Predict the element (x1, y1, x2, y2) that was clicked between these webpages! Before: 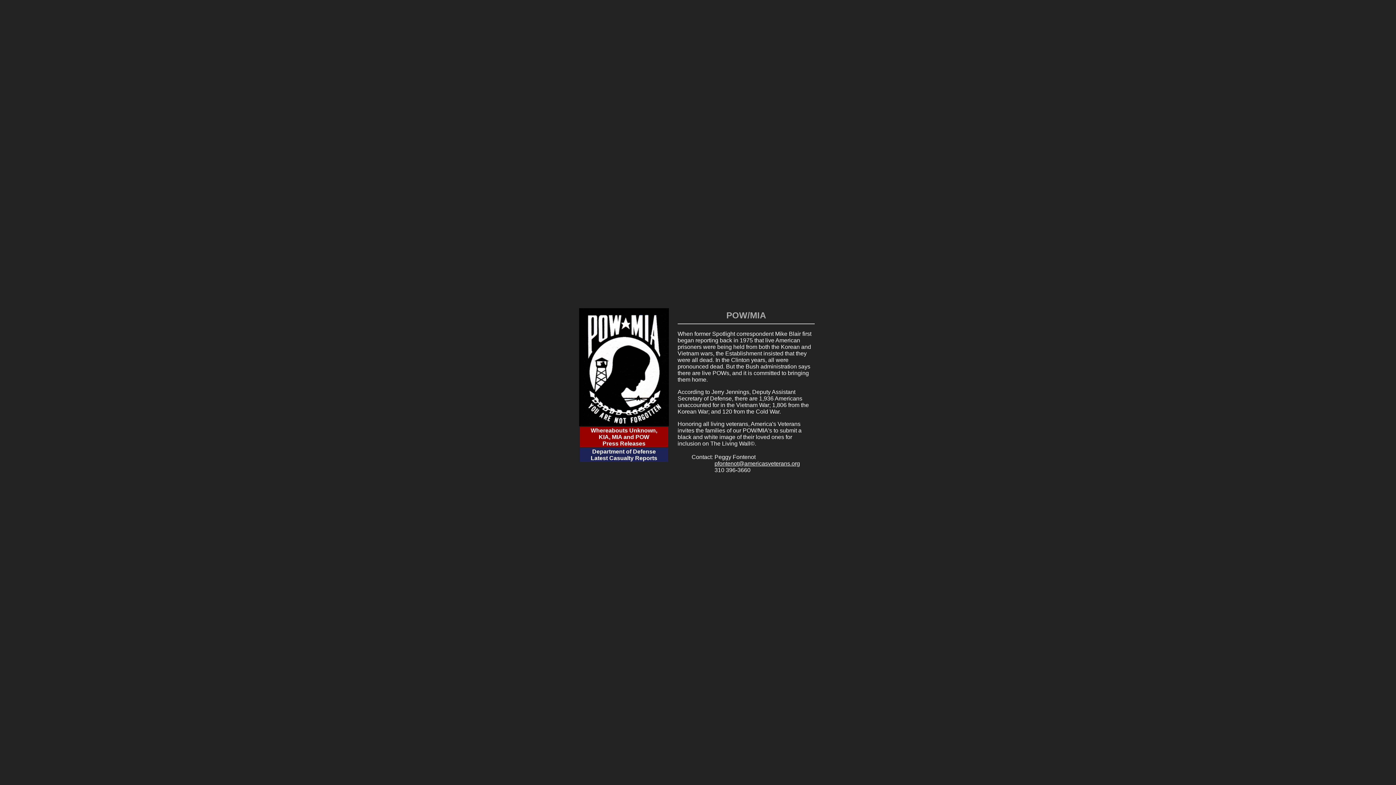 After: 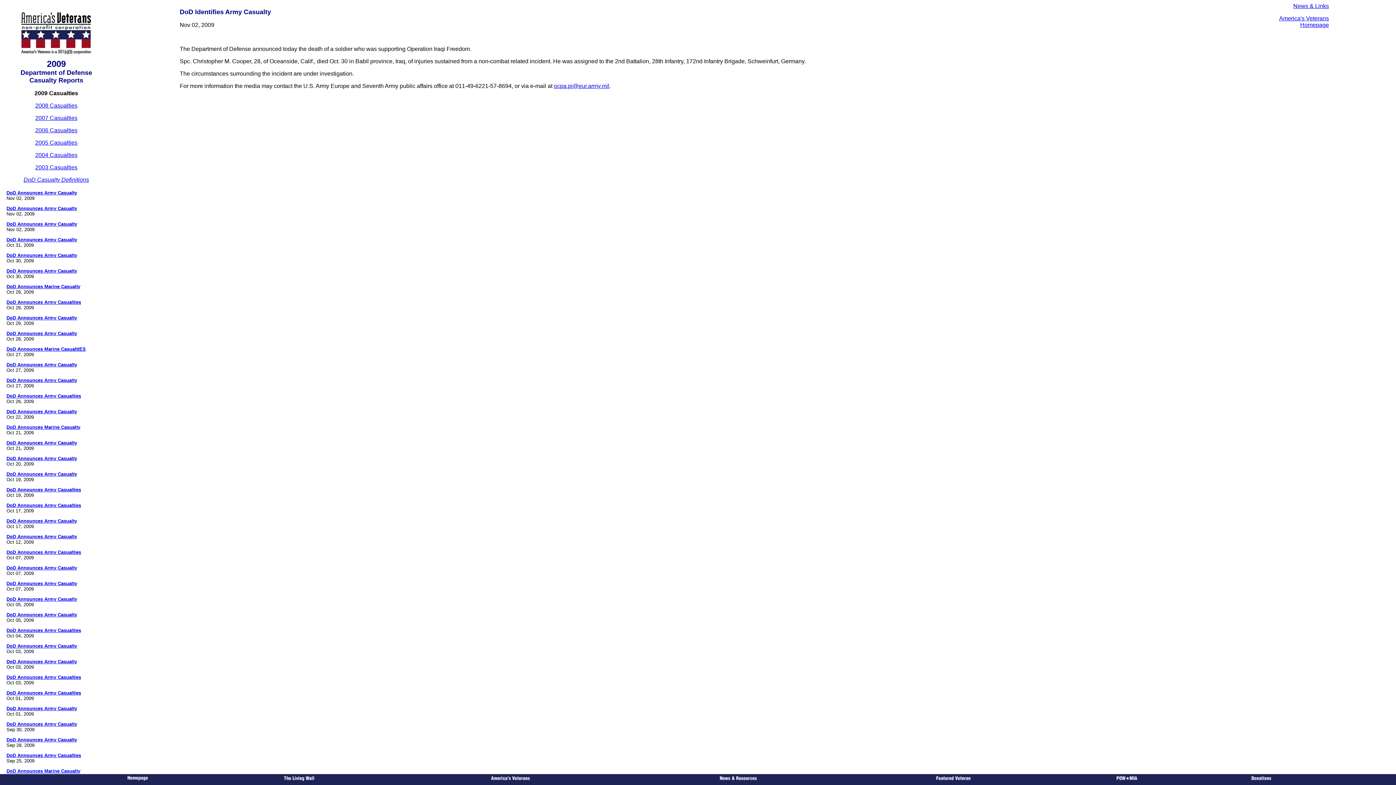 Action: bbox: (590, 448, 657, 461) label: Department of Defense
Latest Casualty Reports